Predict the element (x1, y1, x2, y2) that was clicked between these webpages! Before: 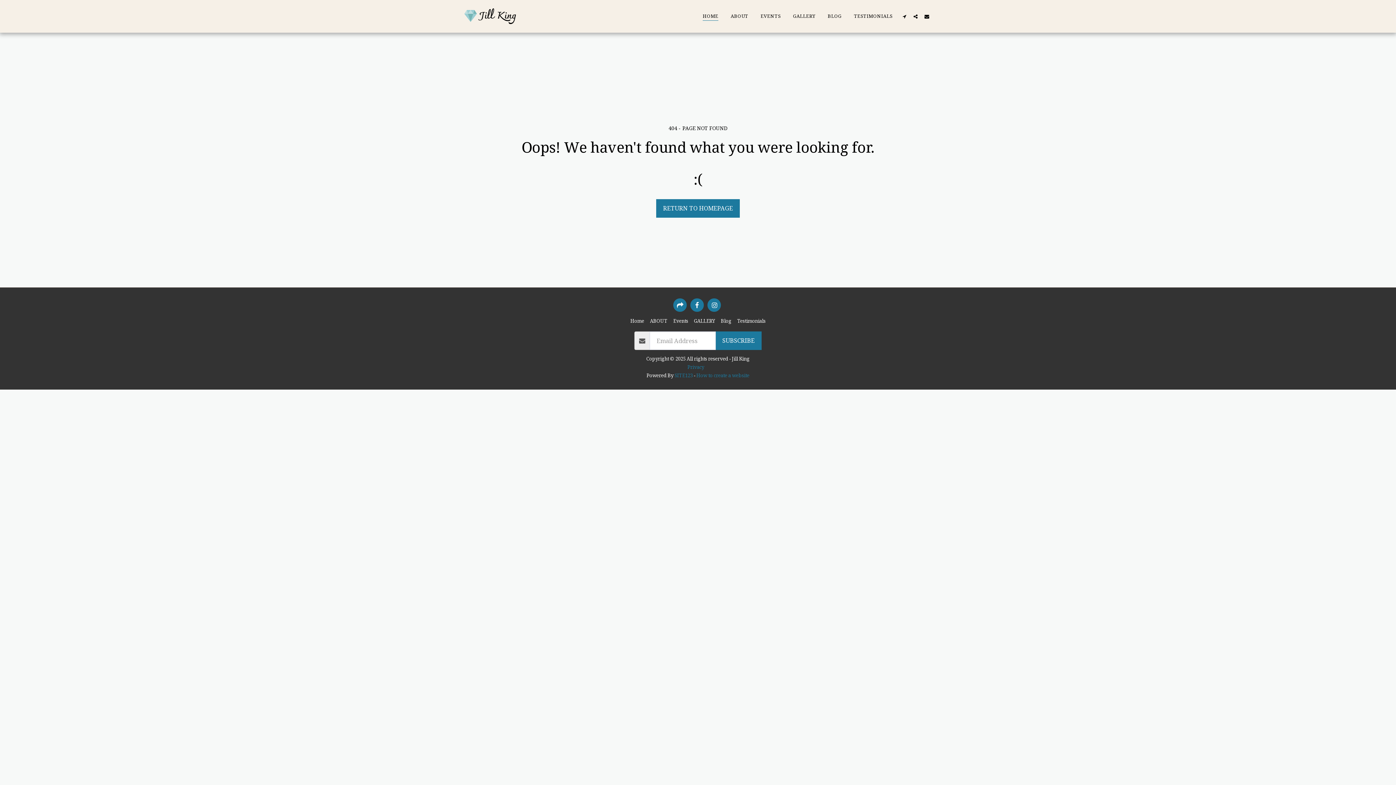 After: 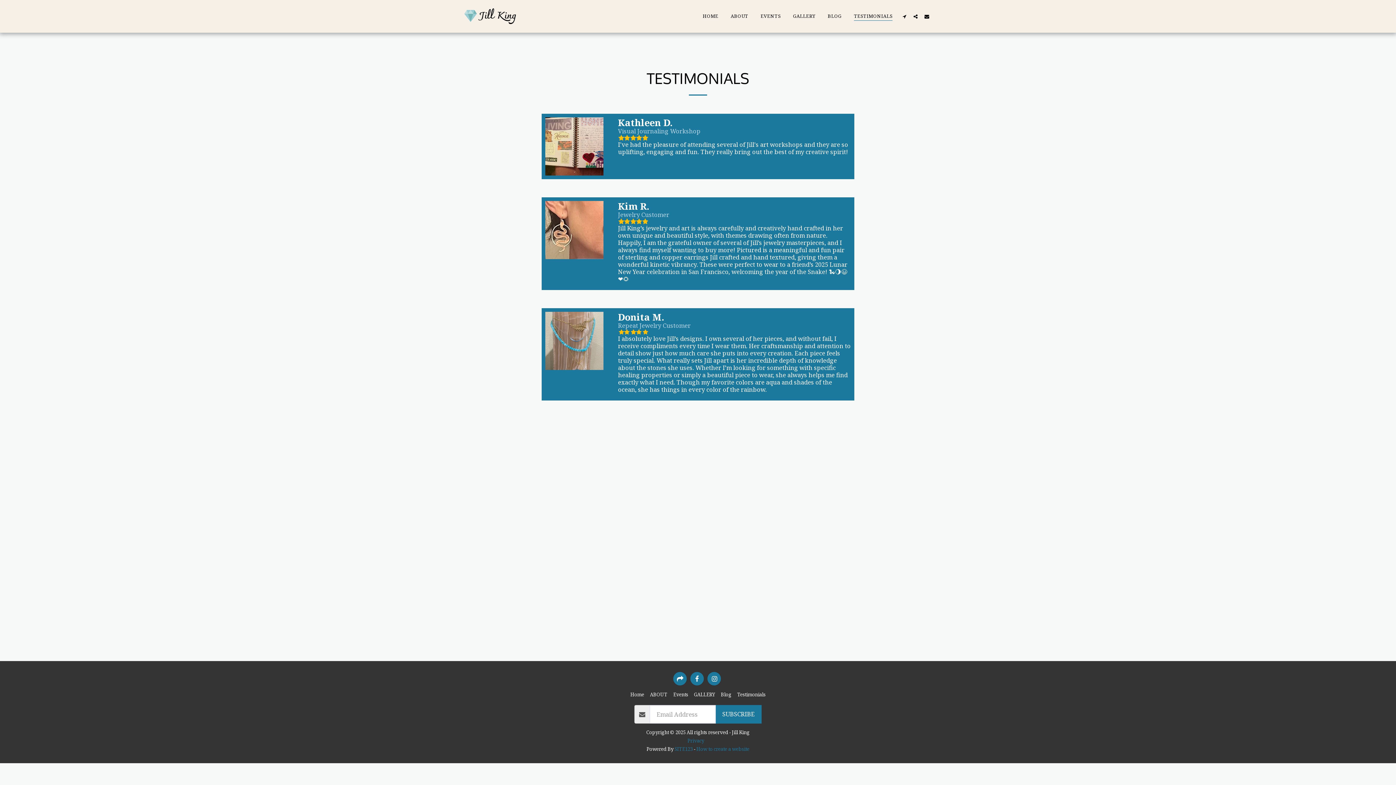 Action: bbox: (848, 11, 898, 21) label: TESTIMONIALS